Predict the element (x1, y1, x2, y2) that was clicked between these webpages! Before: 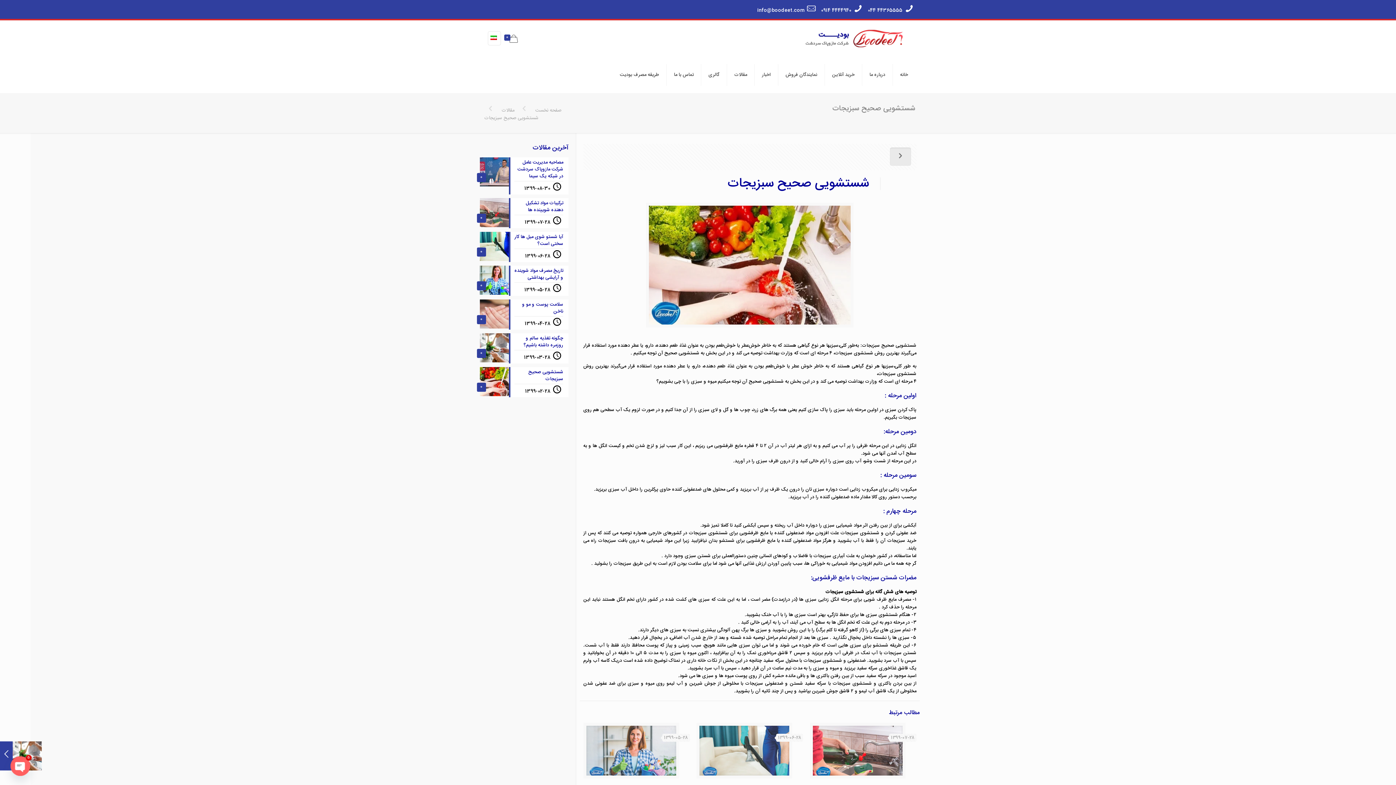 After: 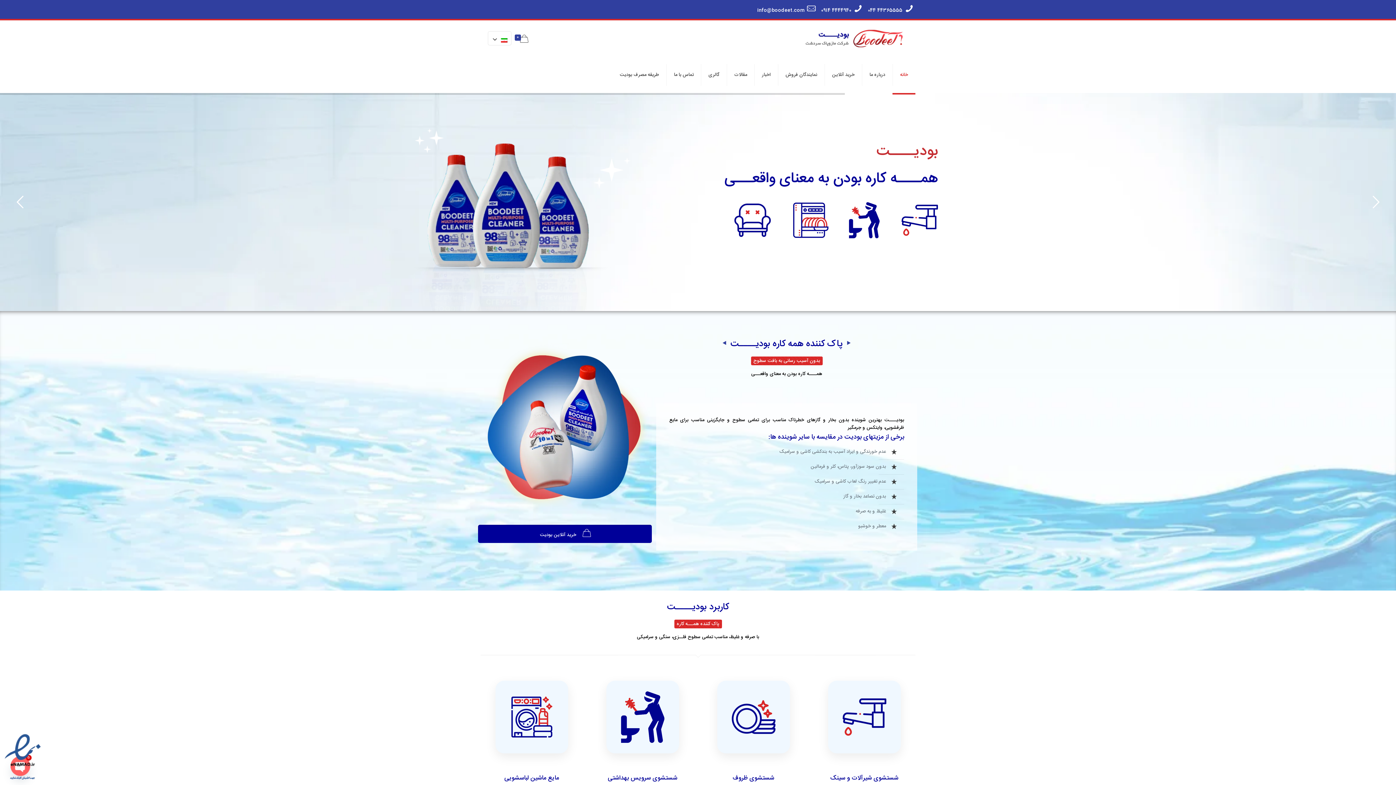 Action: label: صفحه نخست bbox: (535, 106, 561, 114)